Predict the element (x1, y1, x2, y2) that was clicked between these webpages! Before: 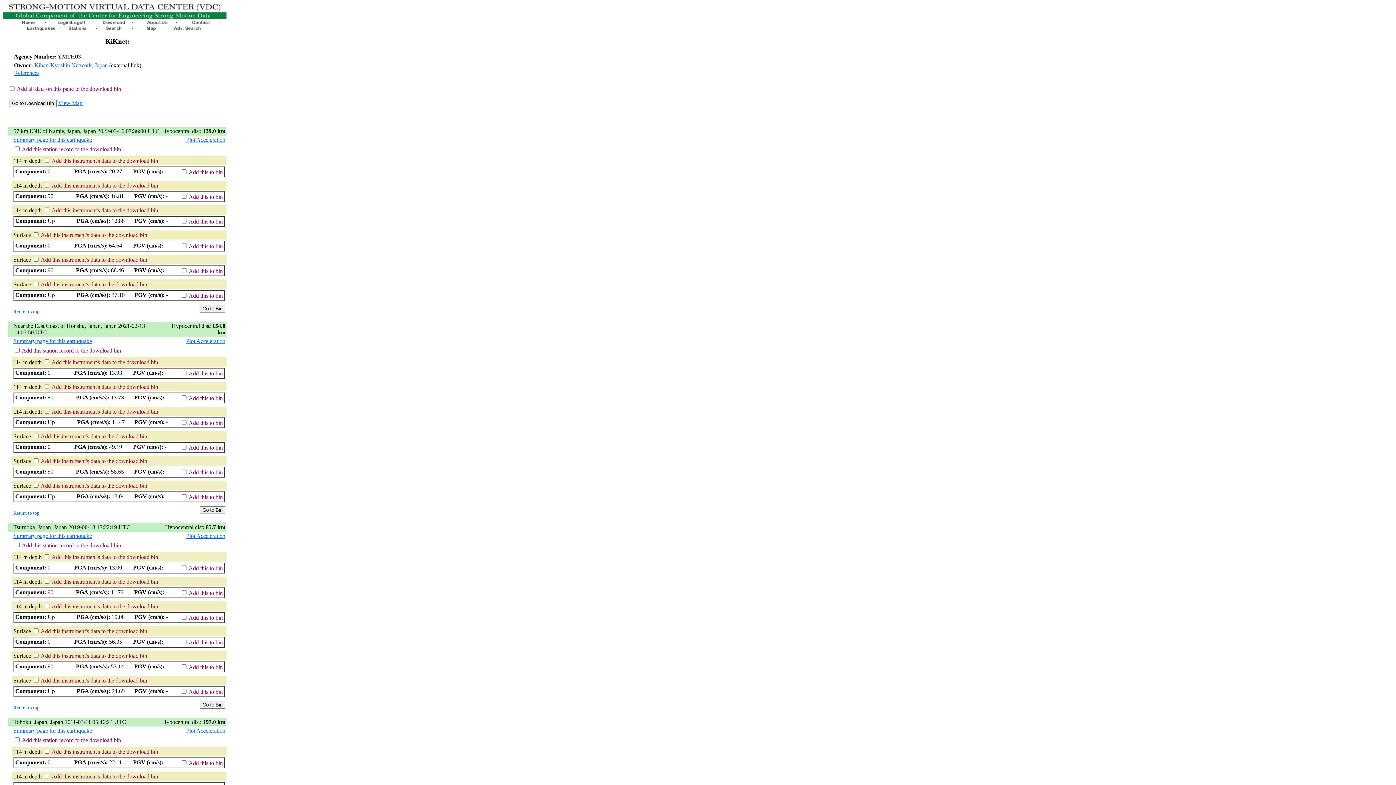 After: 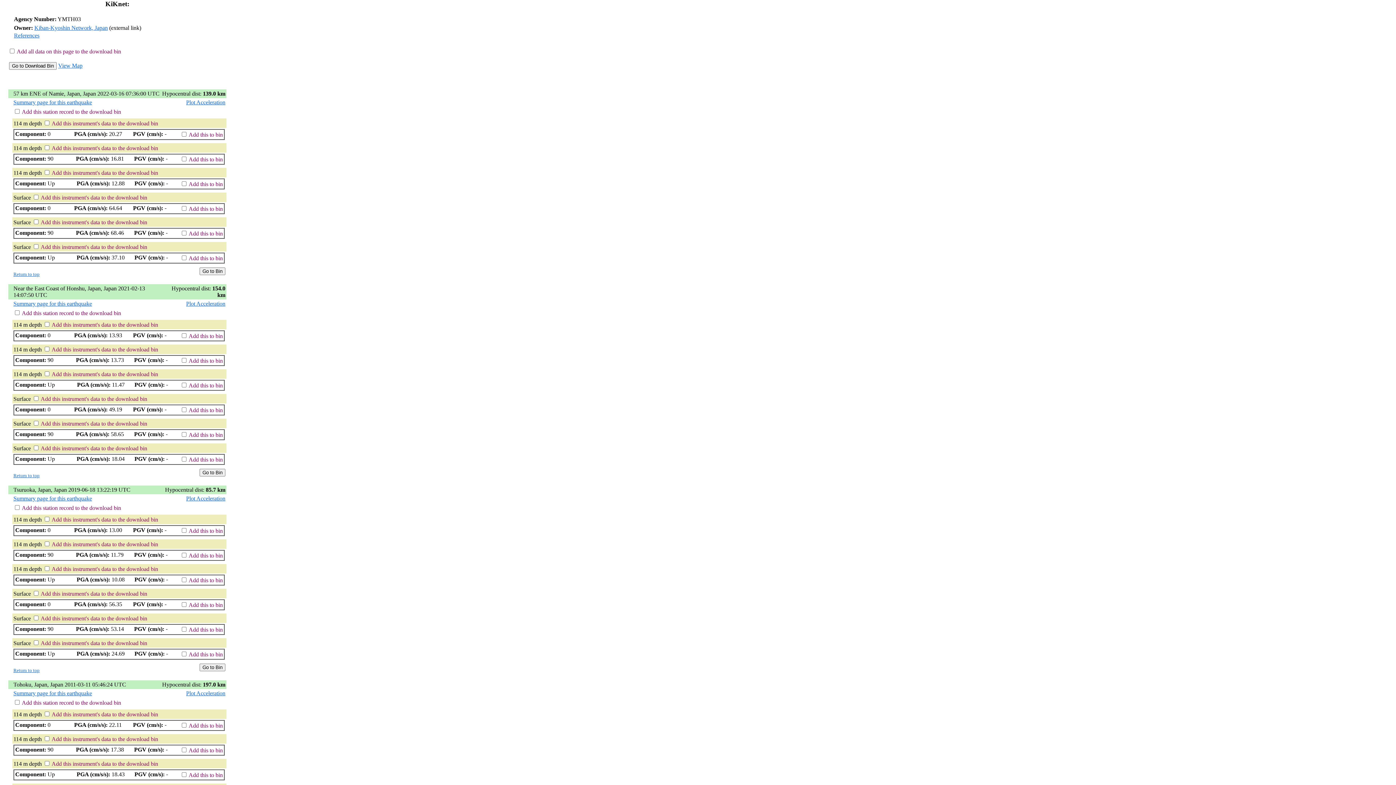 Action: label: 
Return to top bbox: (13, 510, 39, 515)